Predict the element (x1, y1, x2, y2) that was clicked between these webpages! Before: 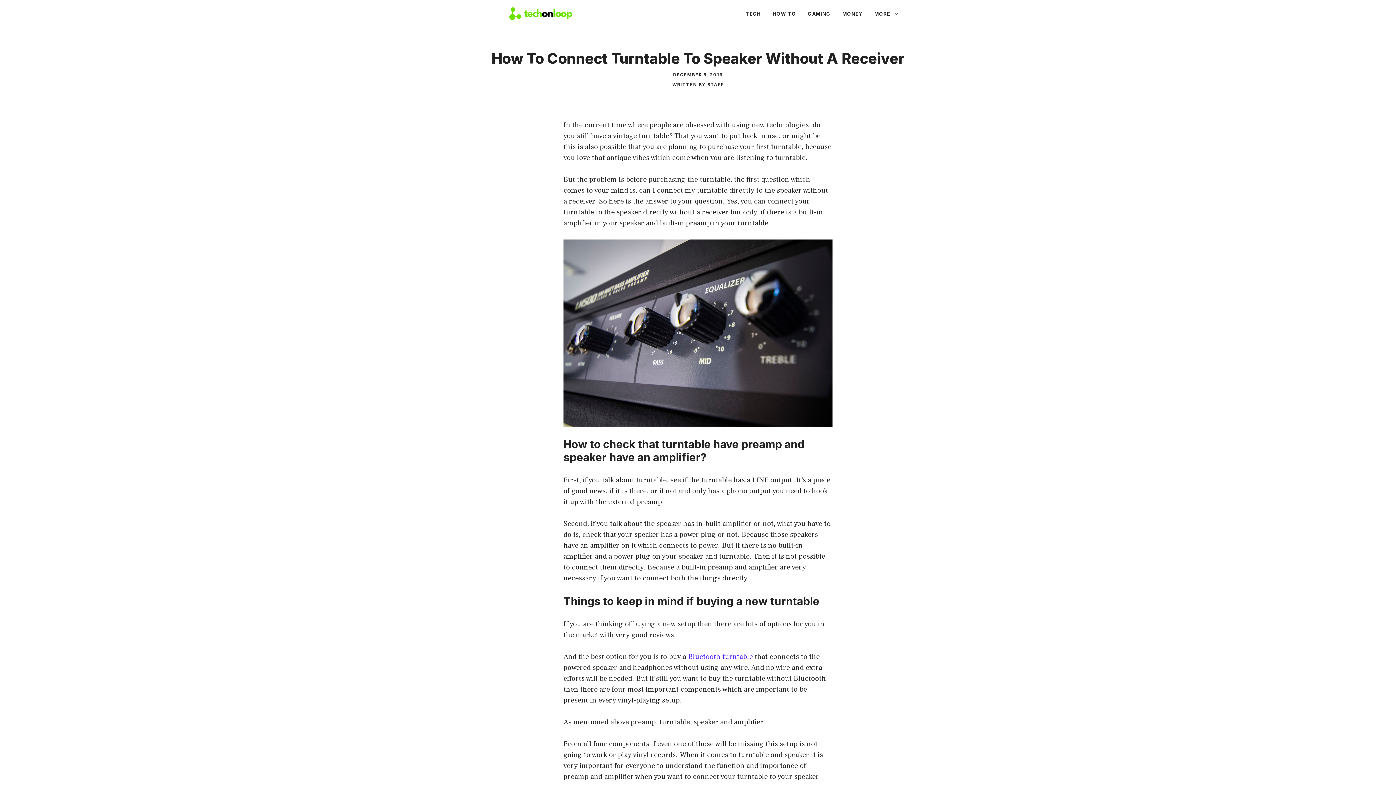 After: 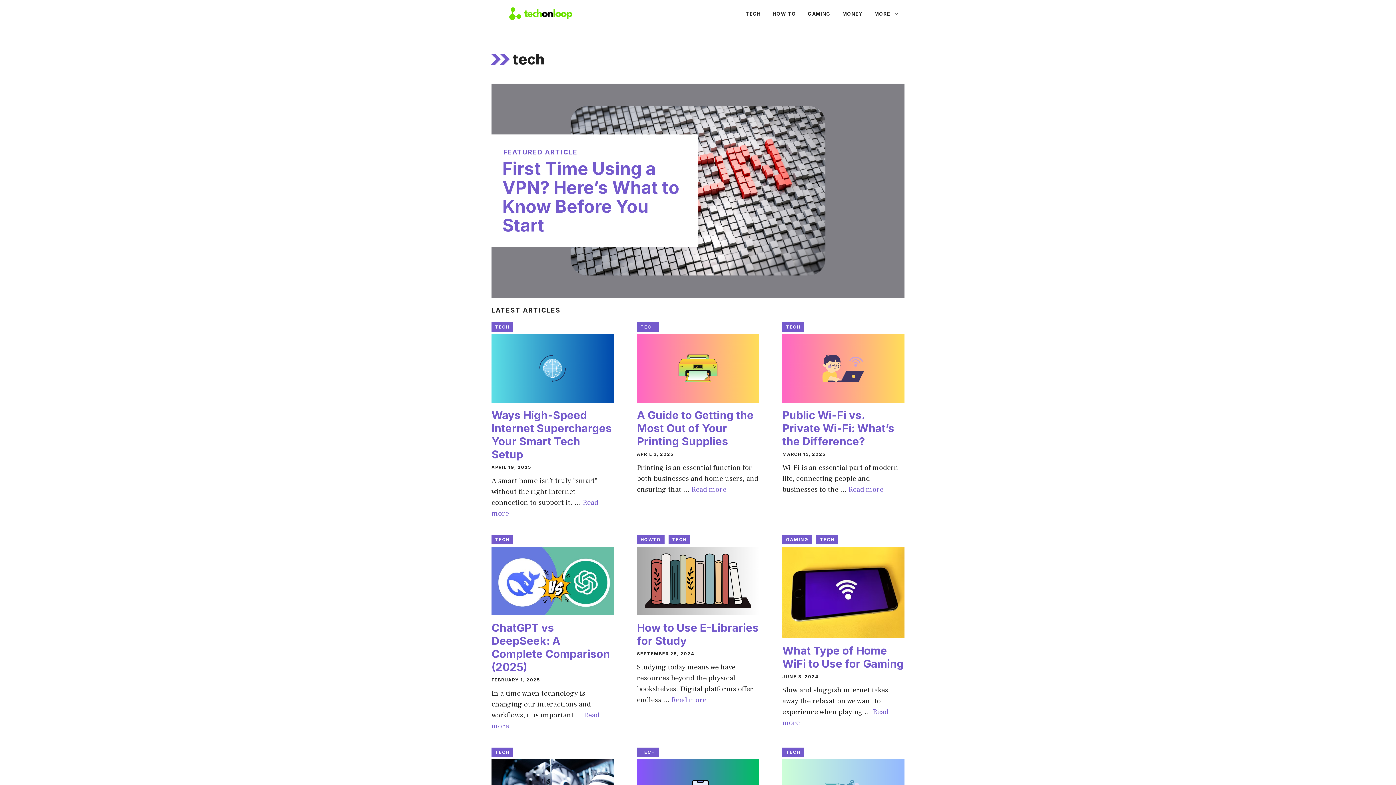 Action: bbox: (740, 2, 766, 24) label: TECH